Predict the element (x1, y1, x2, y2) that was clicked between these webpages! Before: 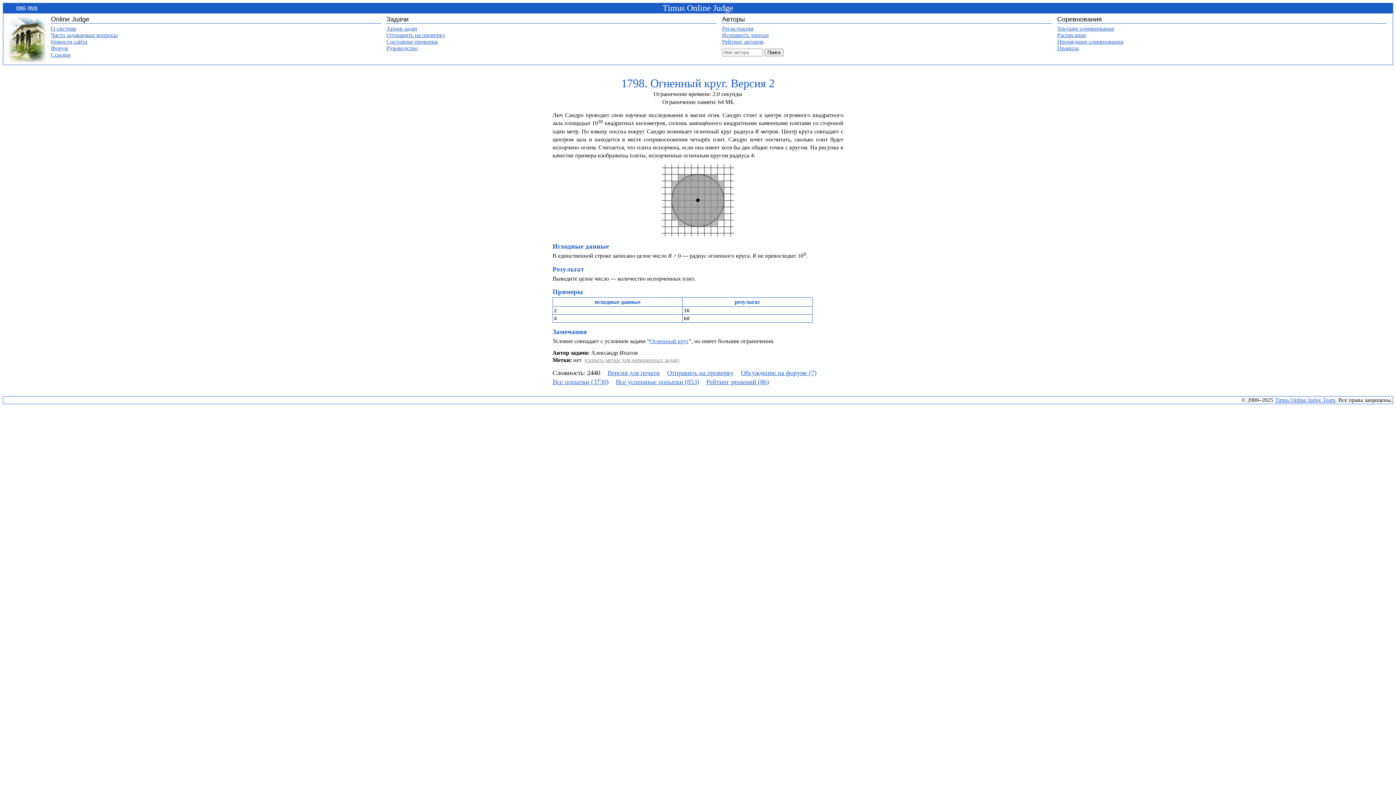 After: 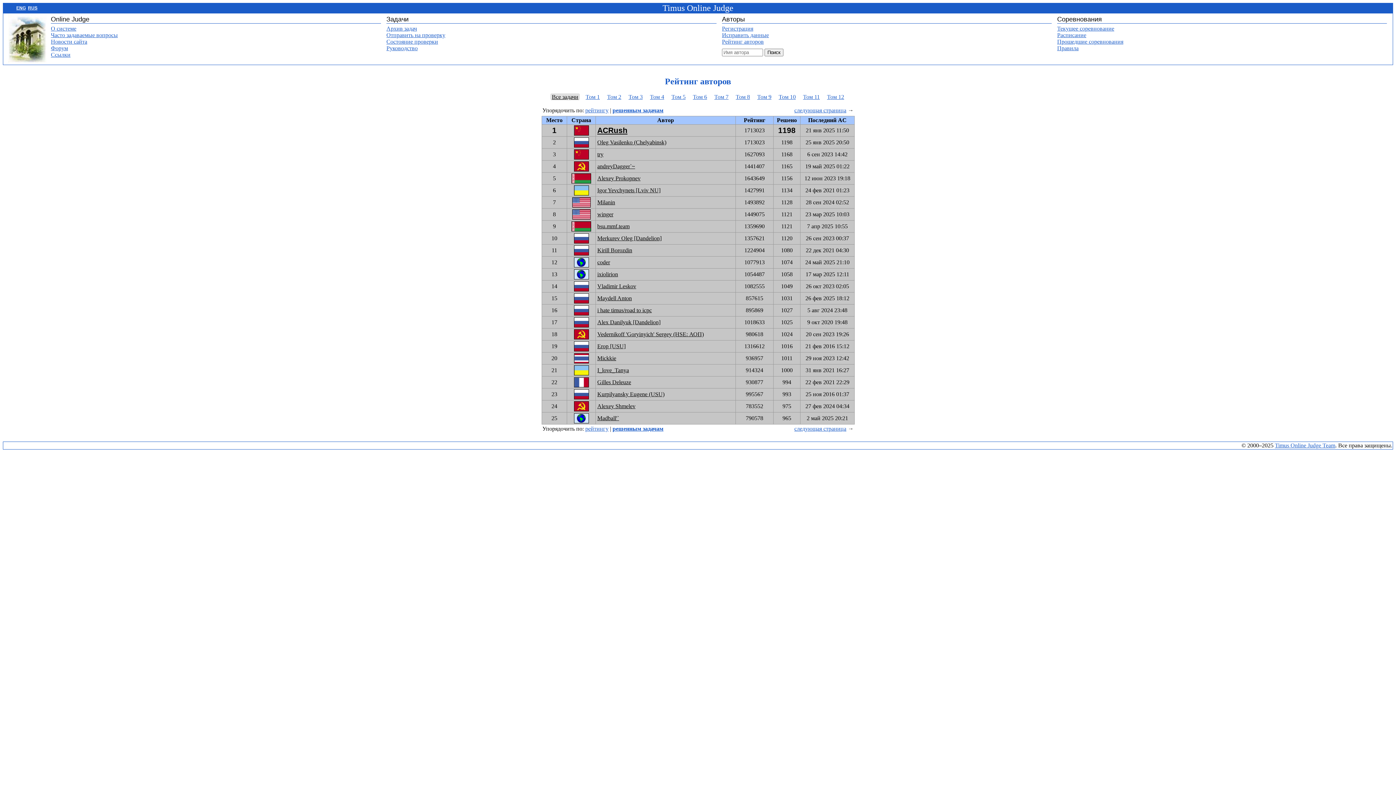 Action: label: Рейтинг авторов bbox: (722, 38, 764, 44)